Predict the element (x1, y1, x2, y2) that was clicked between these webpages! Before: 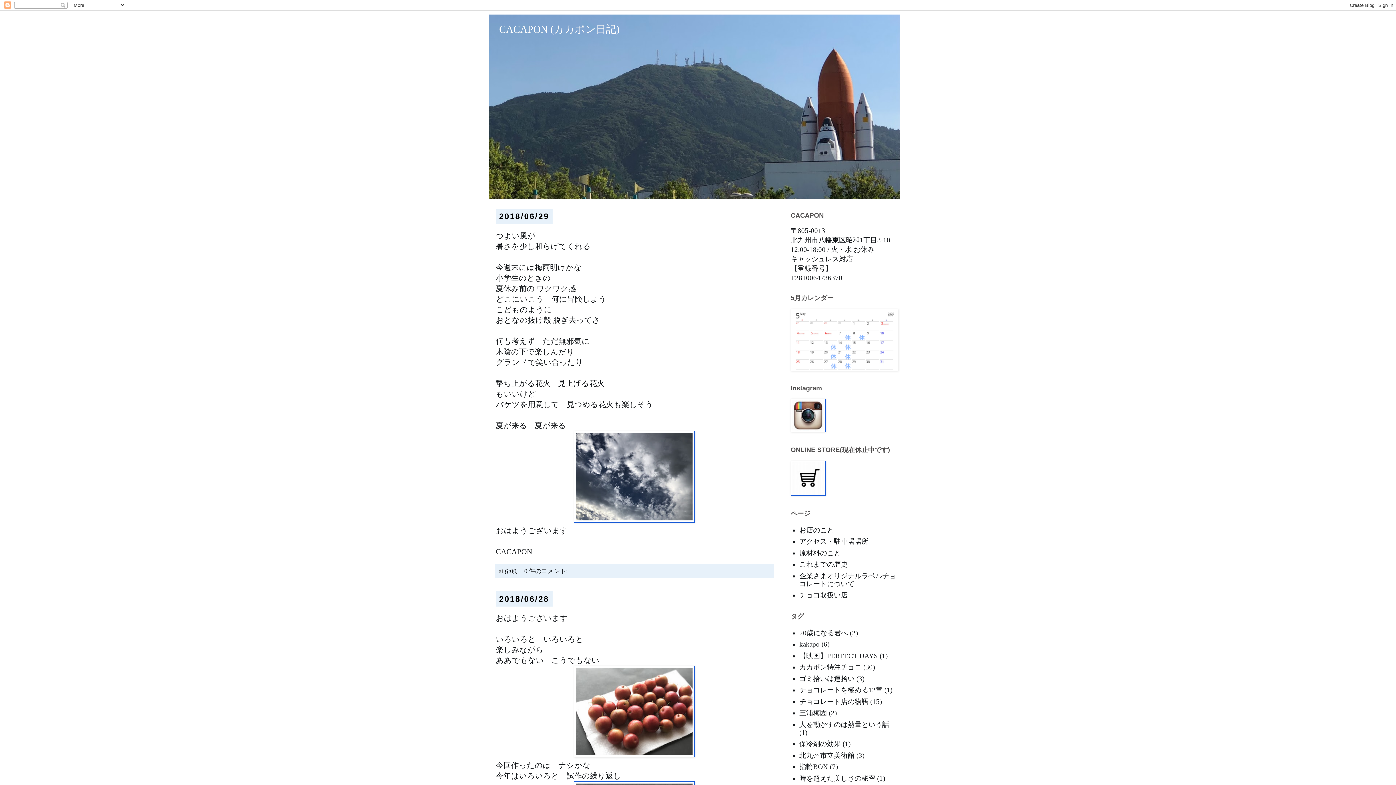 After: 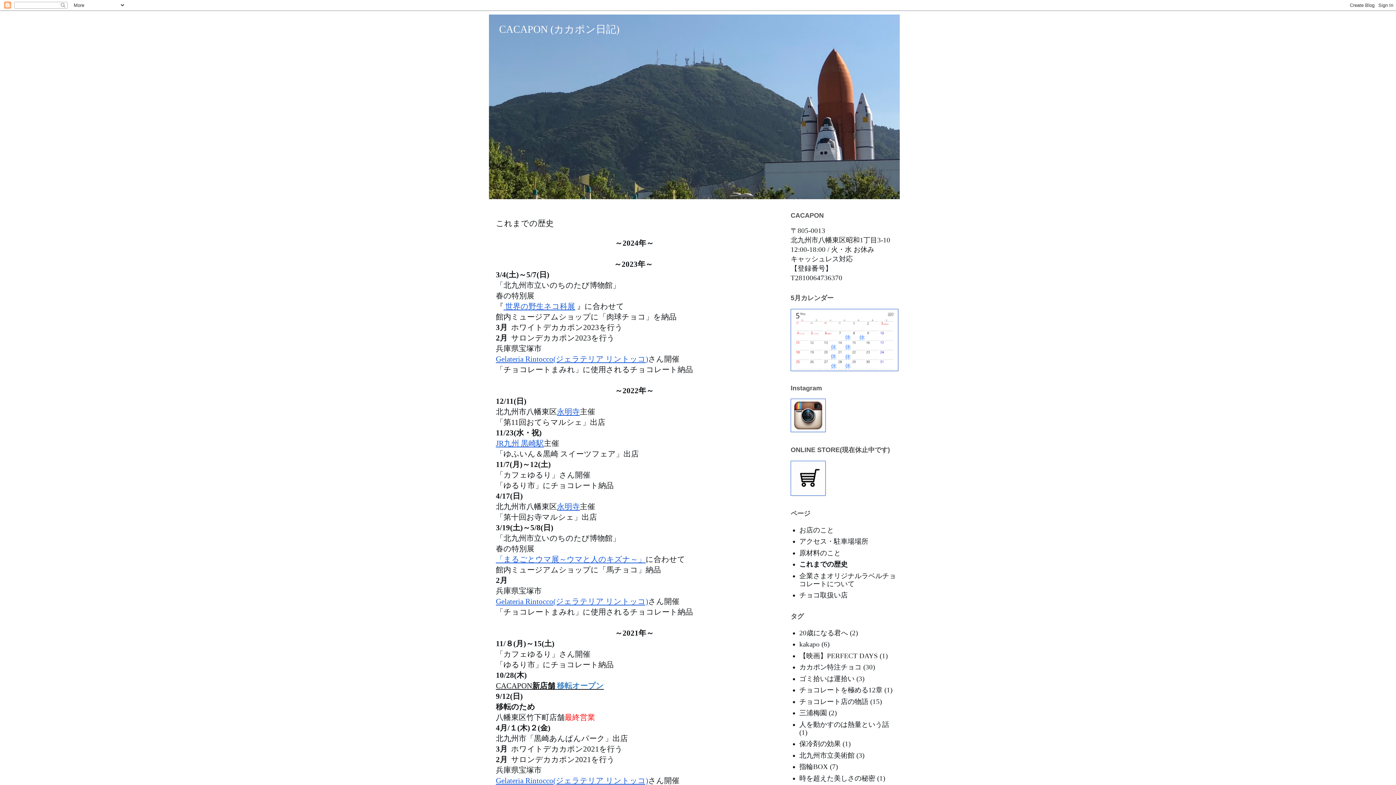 Action: bbox: (799, 560, 847, 568) label: これまでの歴史